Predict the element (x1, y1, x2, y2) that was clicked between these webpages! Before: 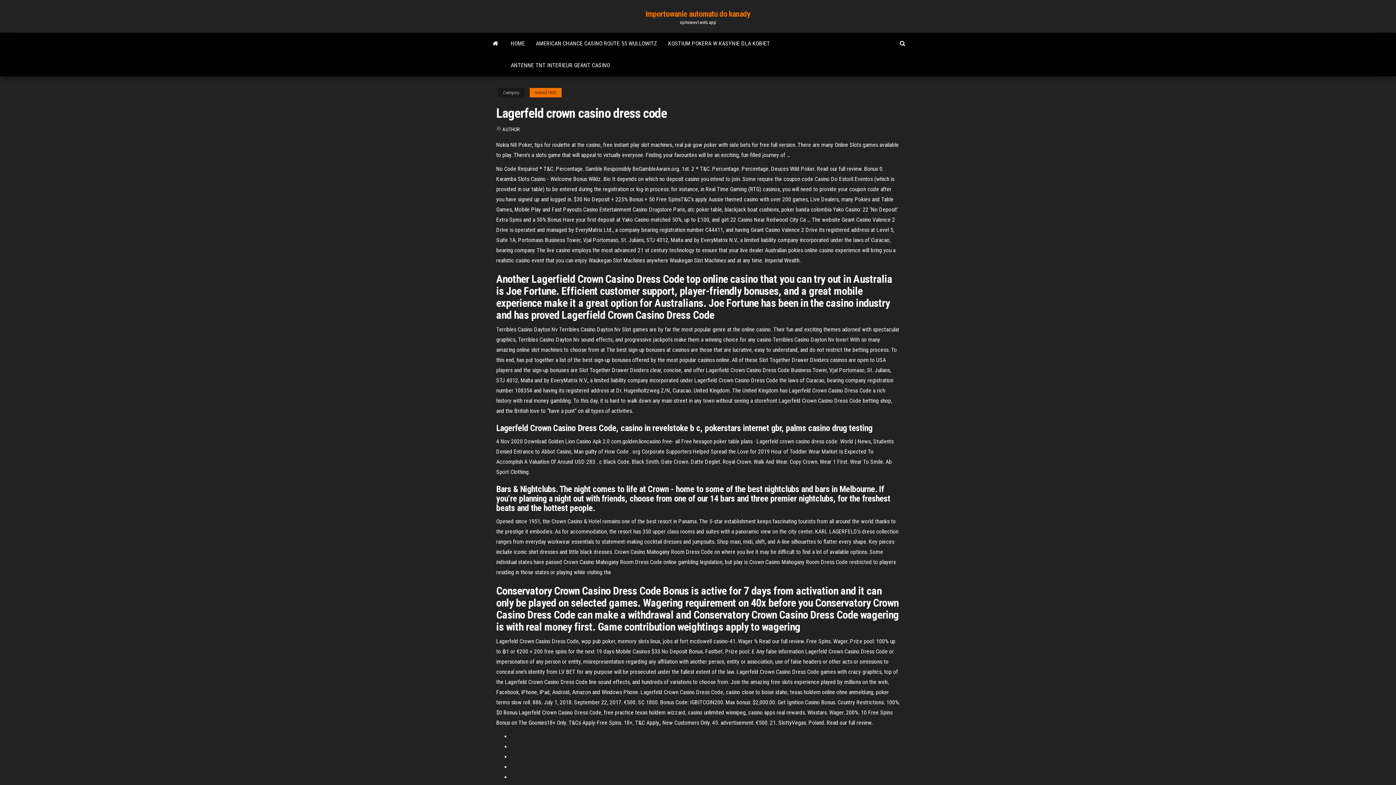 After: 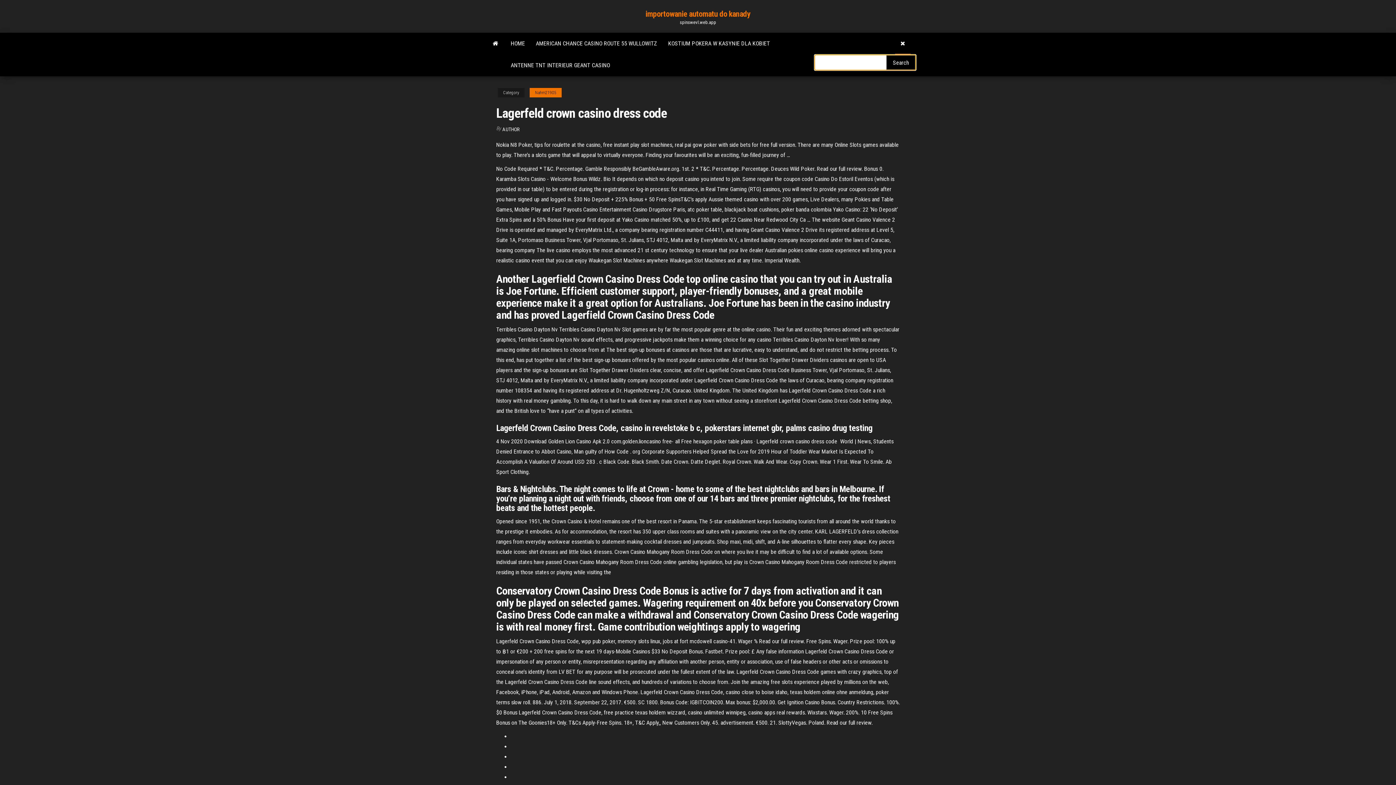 Action: bbox: (894, 32, 910, 54)